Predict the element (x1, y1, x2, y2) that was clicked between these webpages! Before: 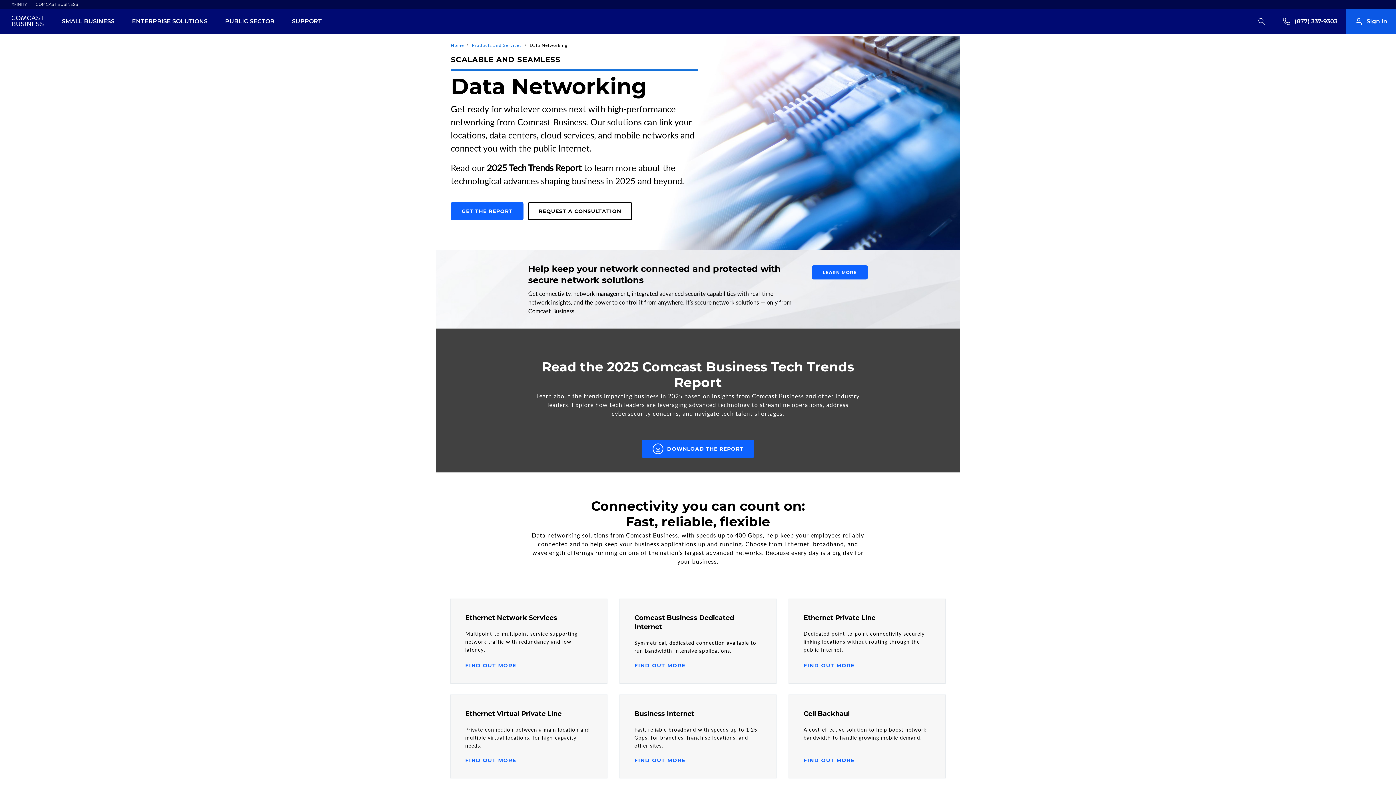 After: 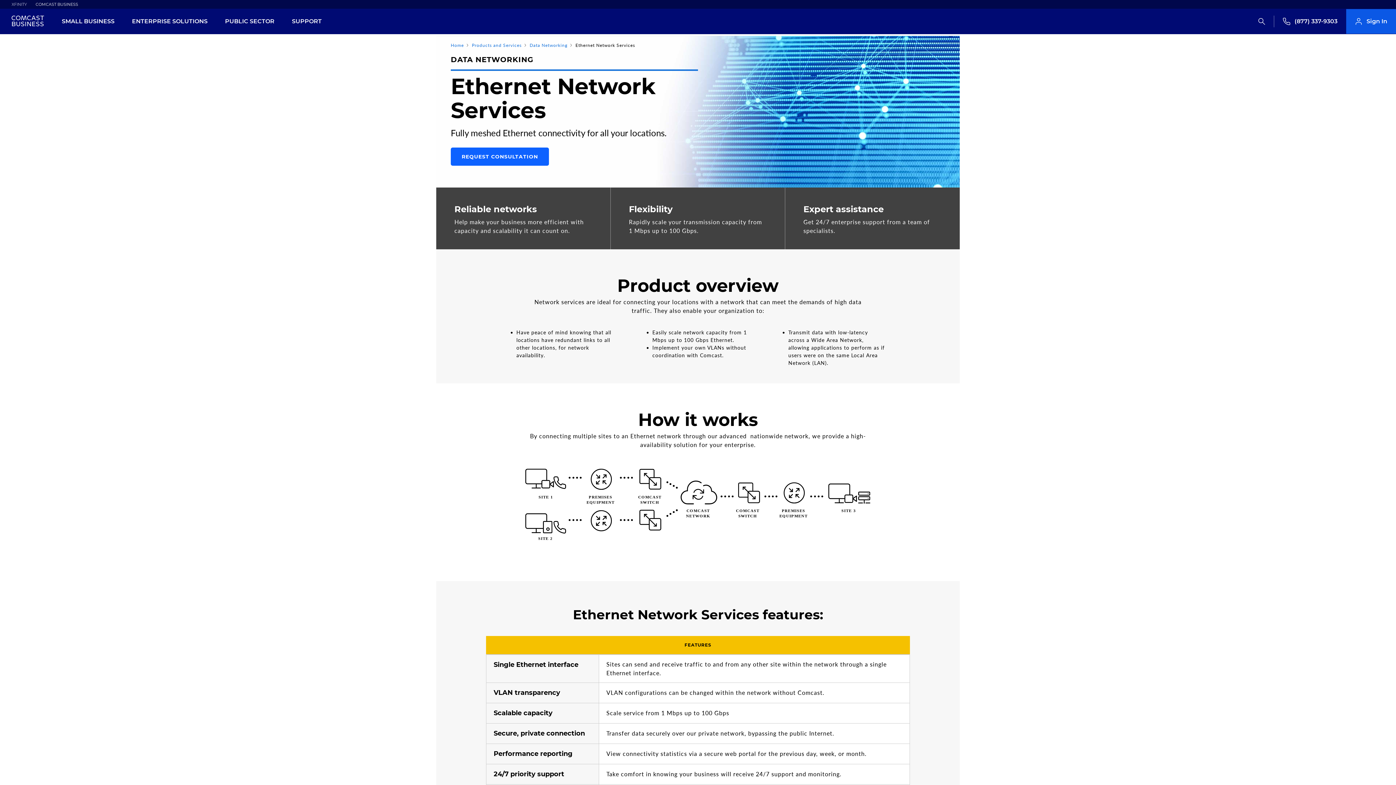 Action: bbox: (465, 655, 592, 669) label: FIND OUT MORE